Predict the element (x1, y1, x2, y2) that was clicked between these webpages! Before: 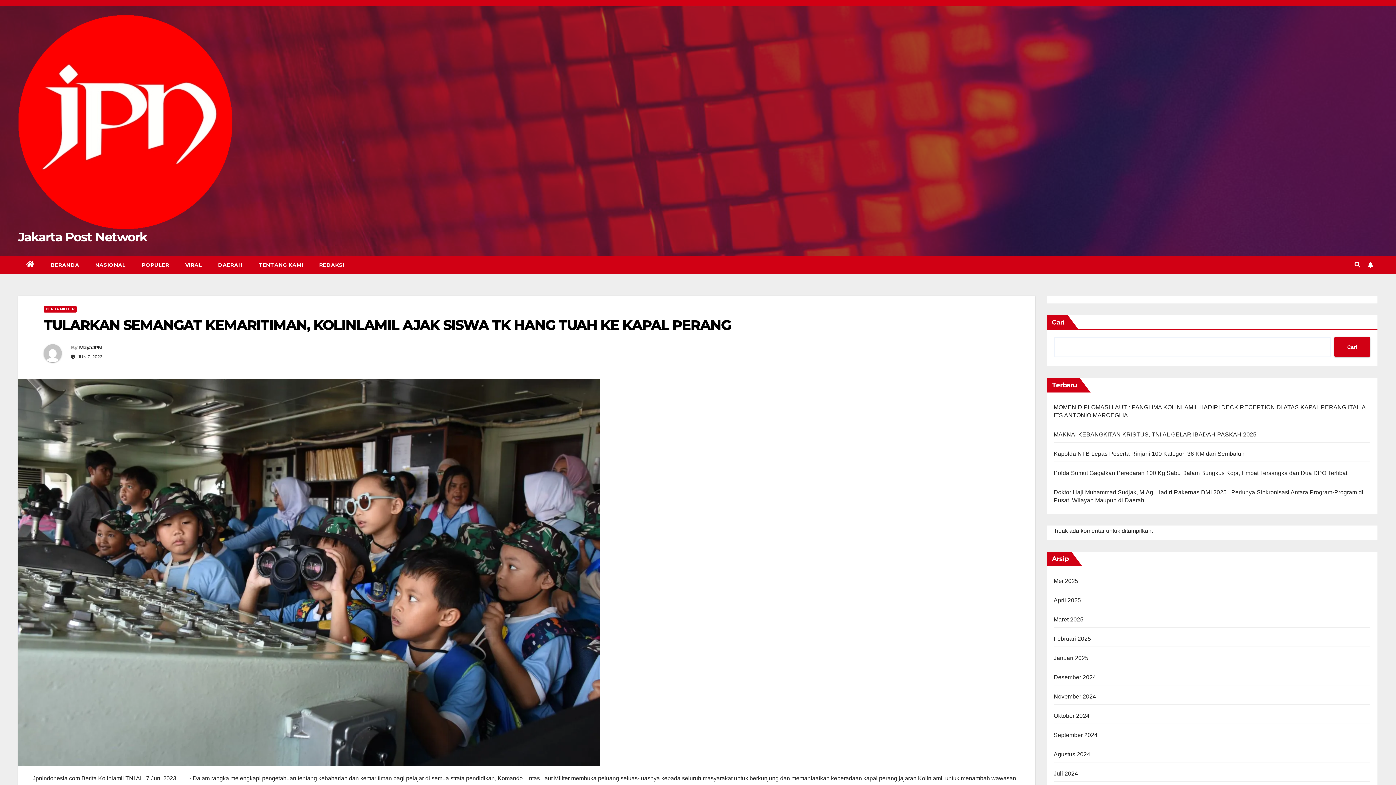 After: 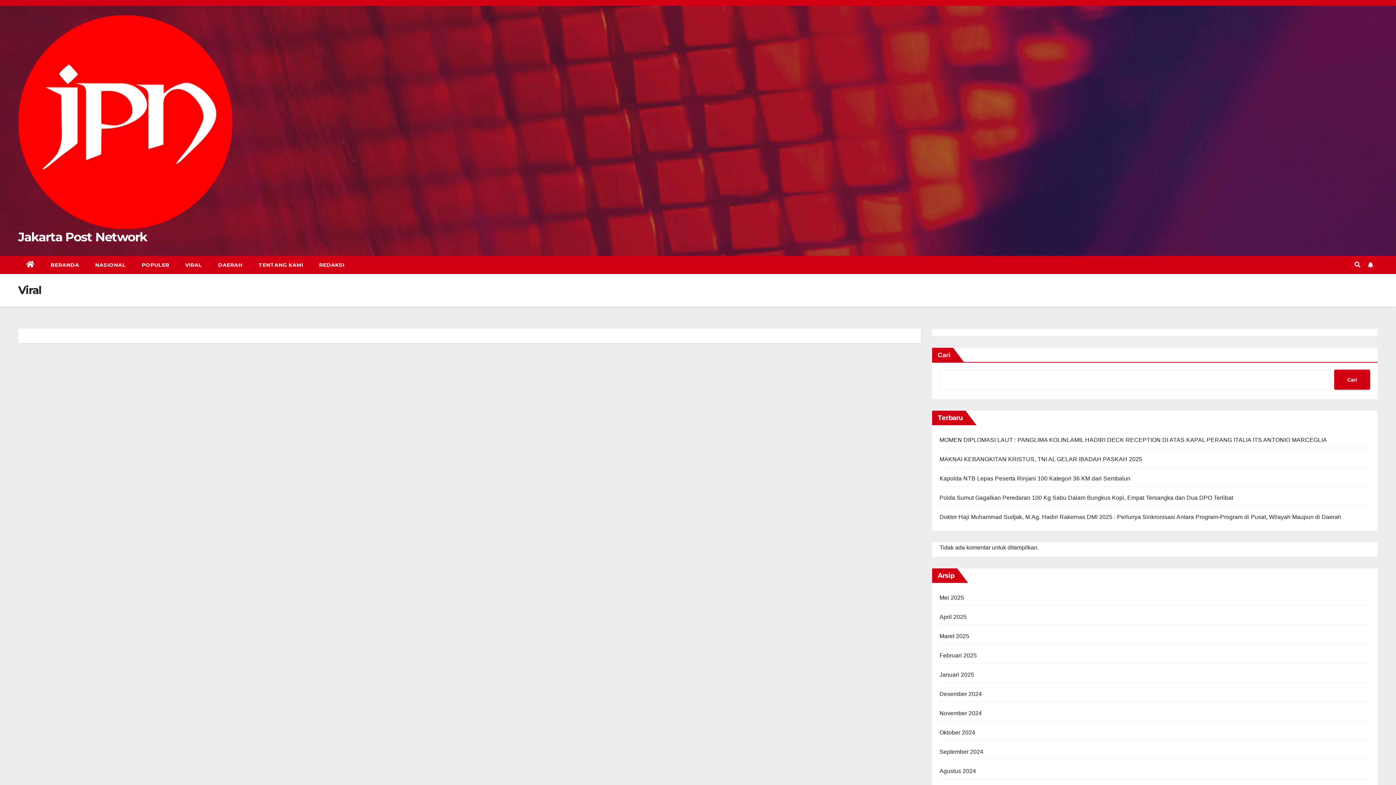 Action: bbox: (177, 256, 210, 274) label: VIRAL